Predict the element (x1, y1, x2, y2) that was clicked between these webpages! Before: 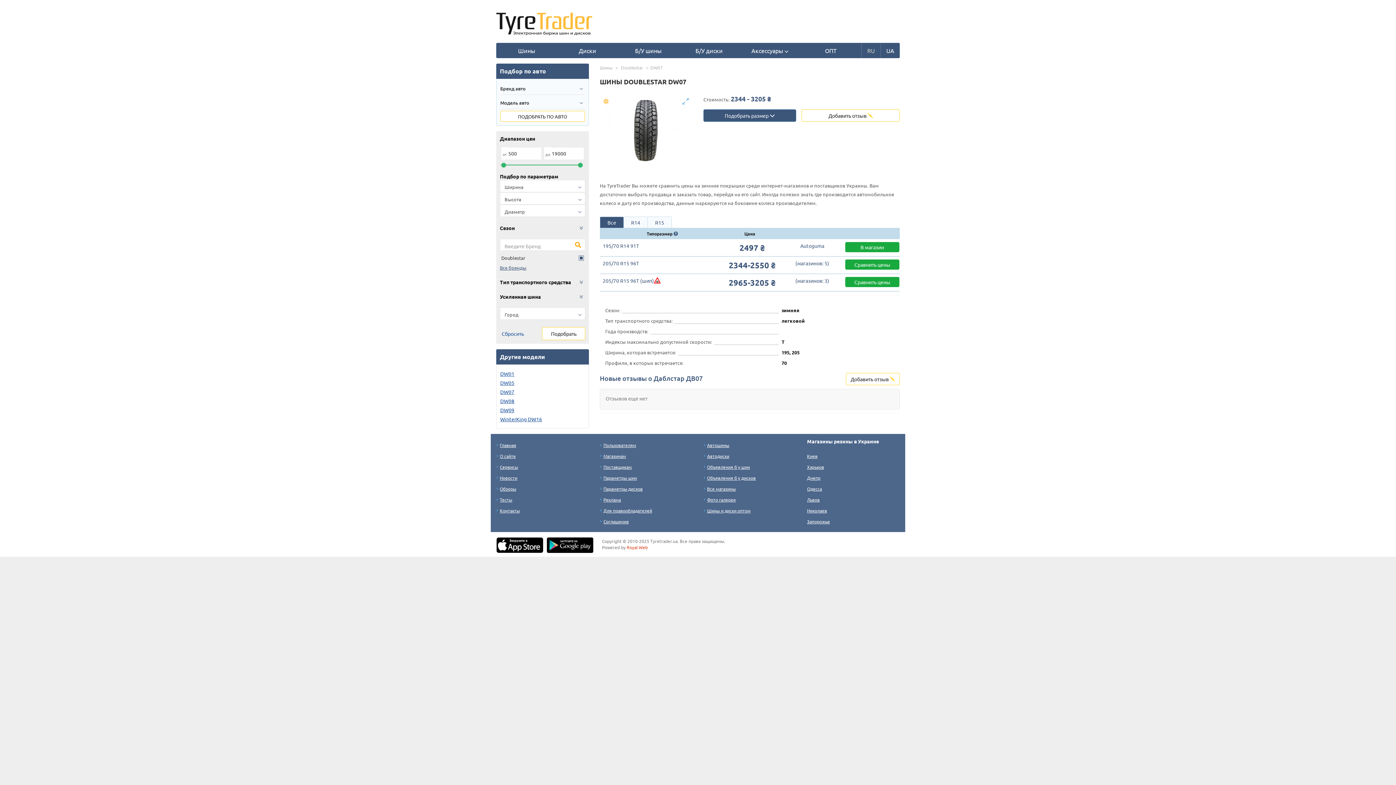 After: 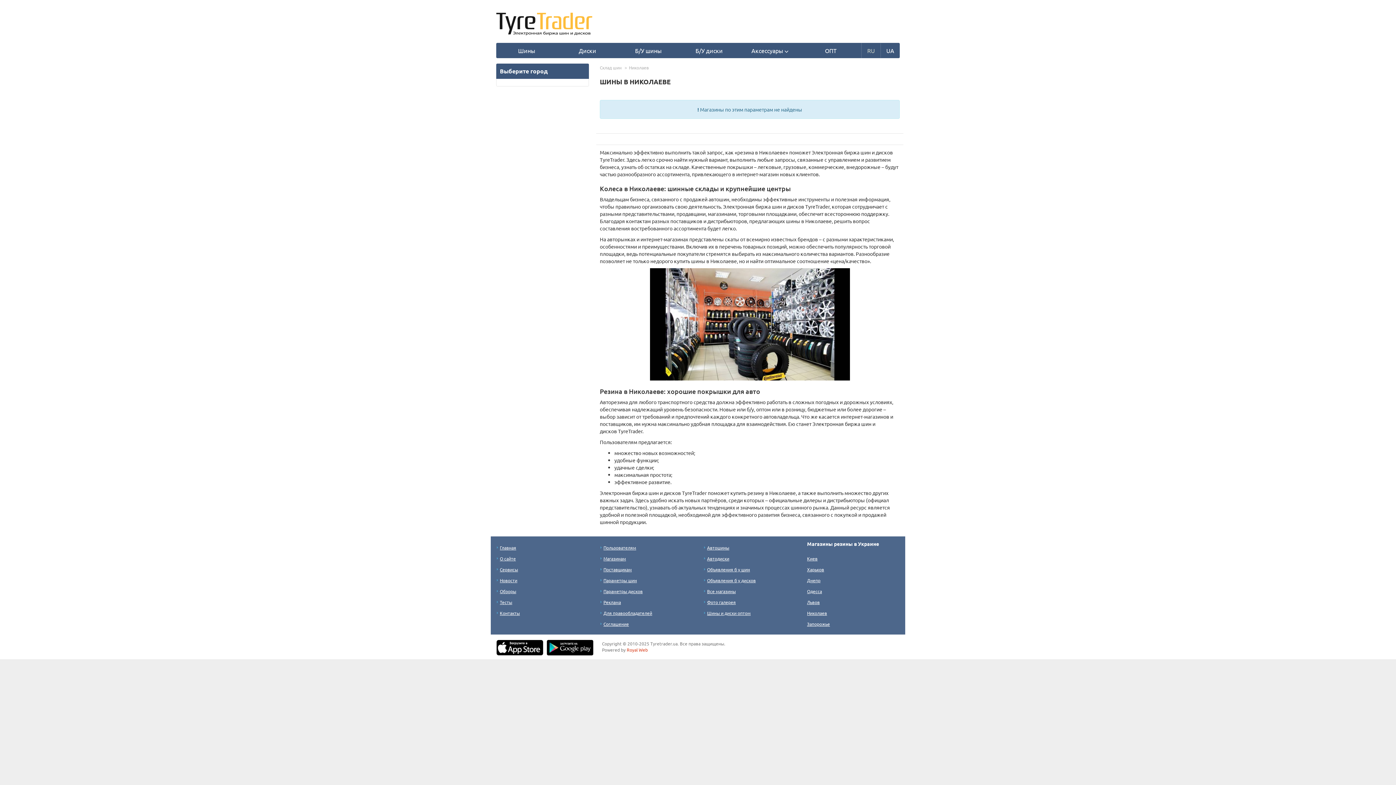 Action: label: Николаев bbox: (807, 508, 827, 513)